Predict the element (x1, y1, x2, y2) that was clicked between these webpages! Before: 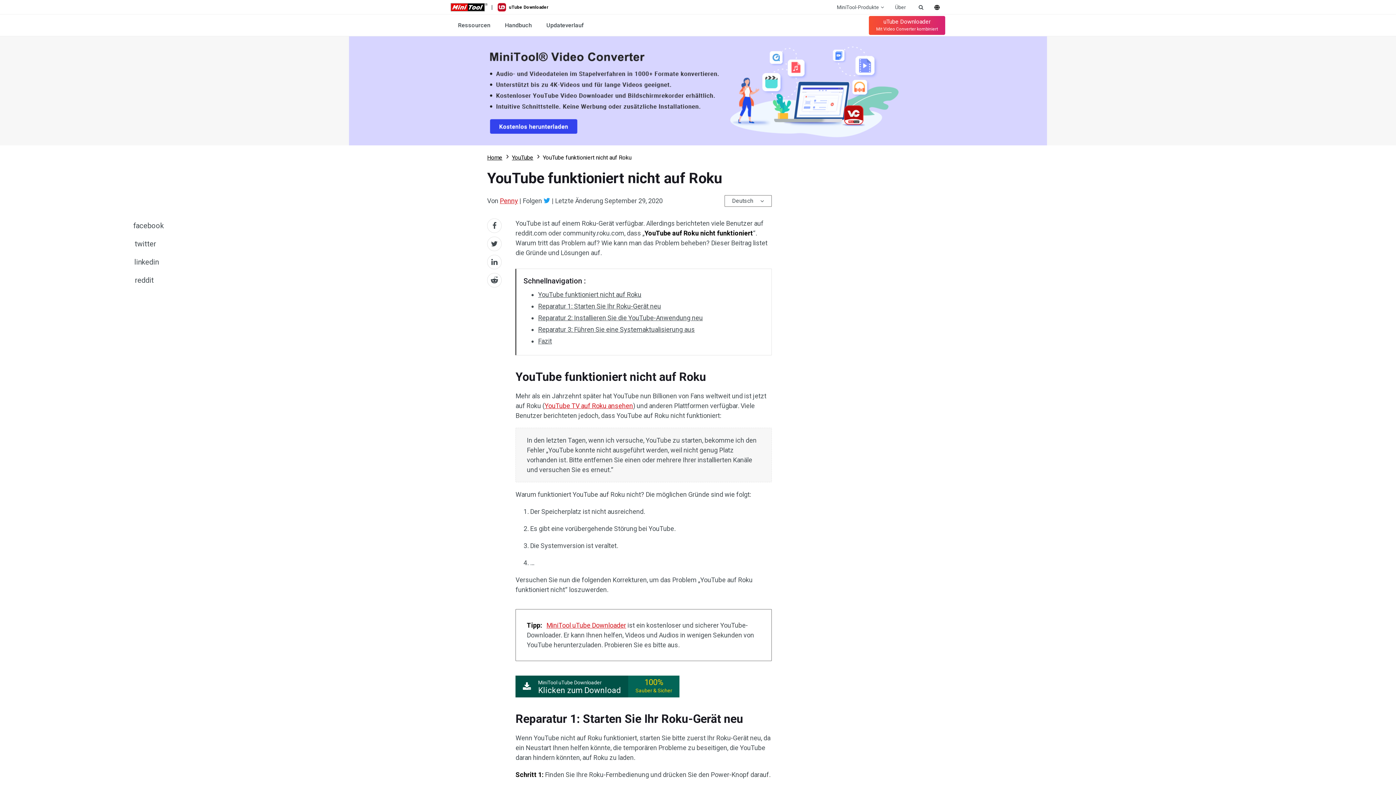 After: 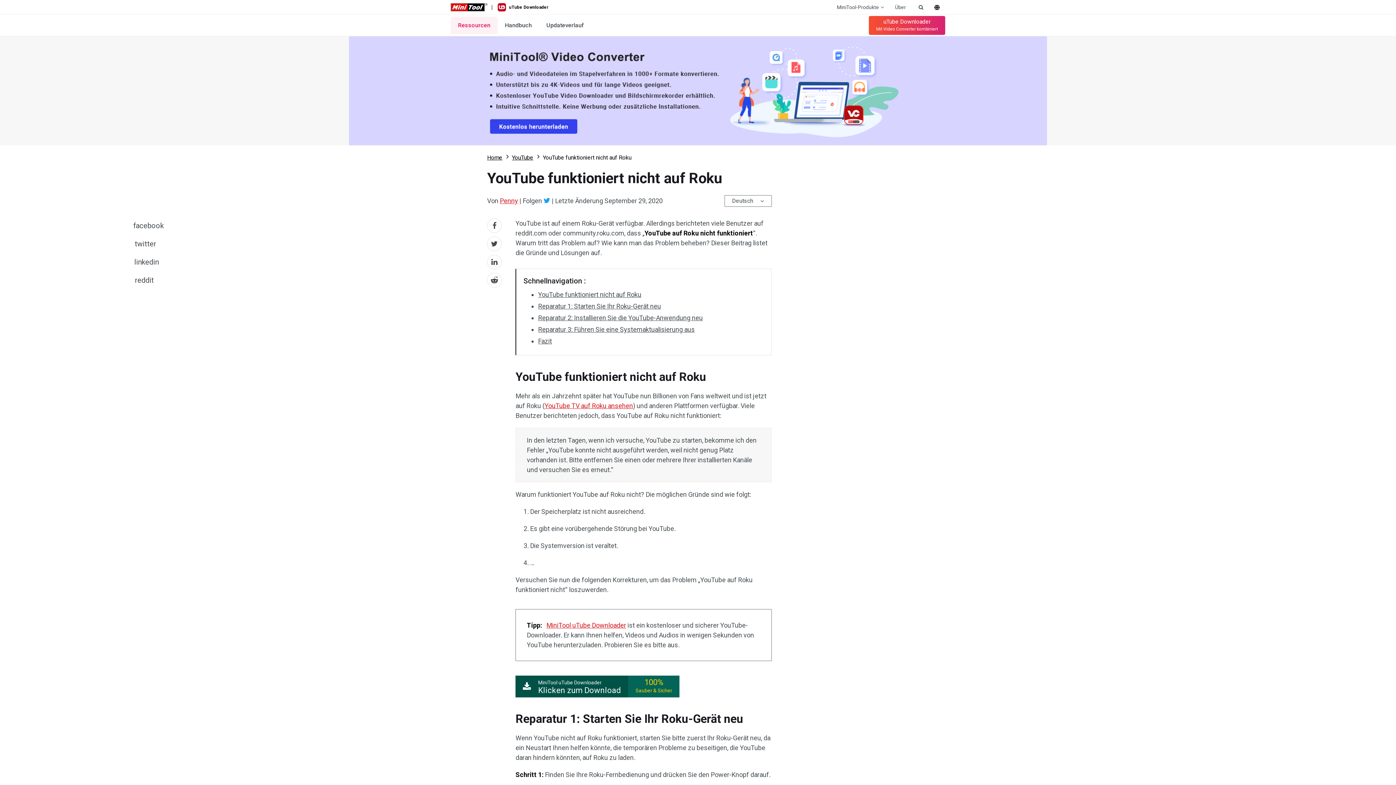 Action: label: Ressourcen bbox: (450, 16, 497, 34)